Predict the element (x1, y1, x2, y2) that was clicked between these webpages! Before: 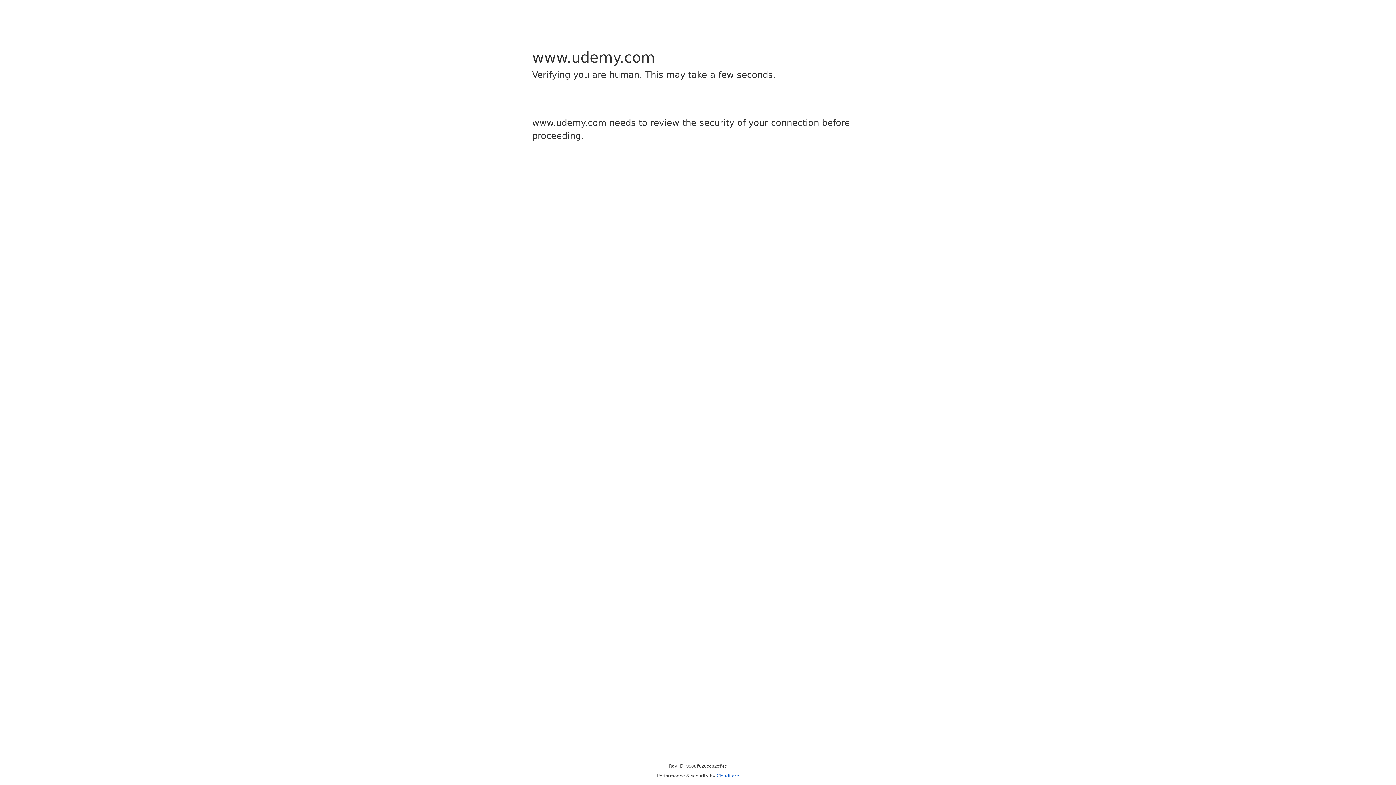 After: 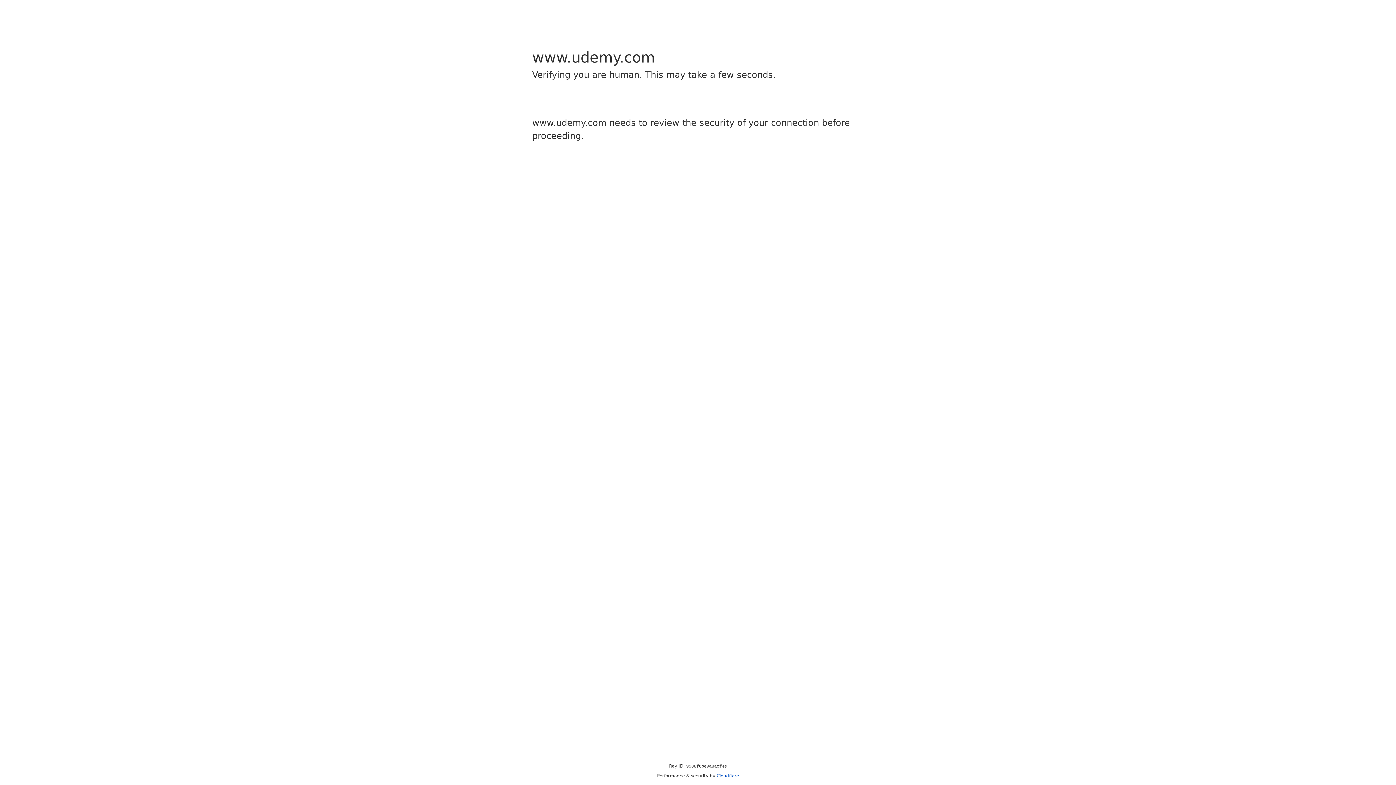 Action: label: Cloudflare bbox: (716, 773, 739, 778)